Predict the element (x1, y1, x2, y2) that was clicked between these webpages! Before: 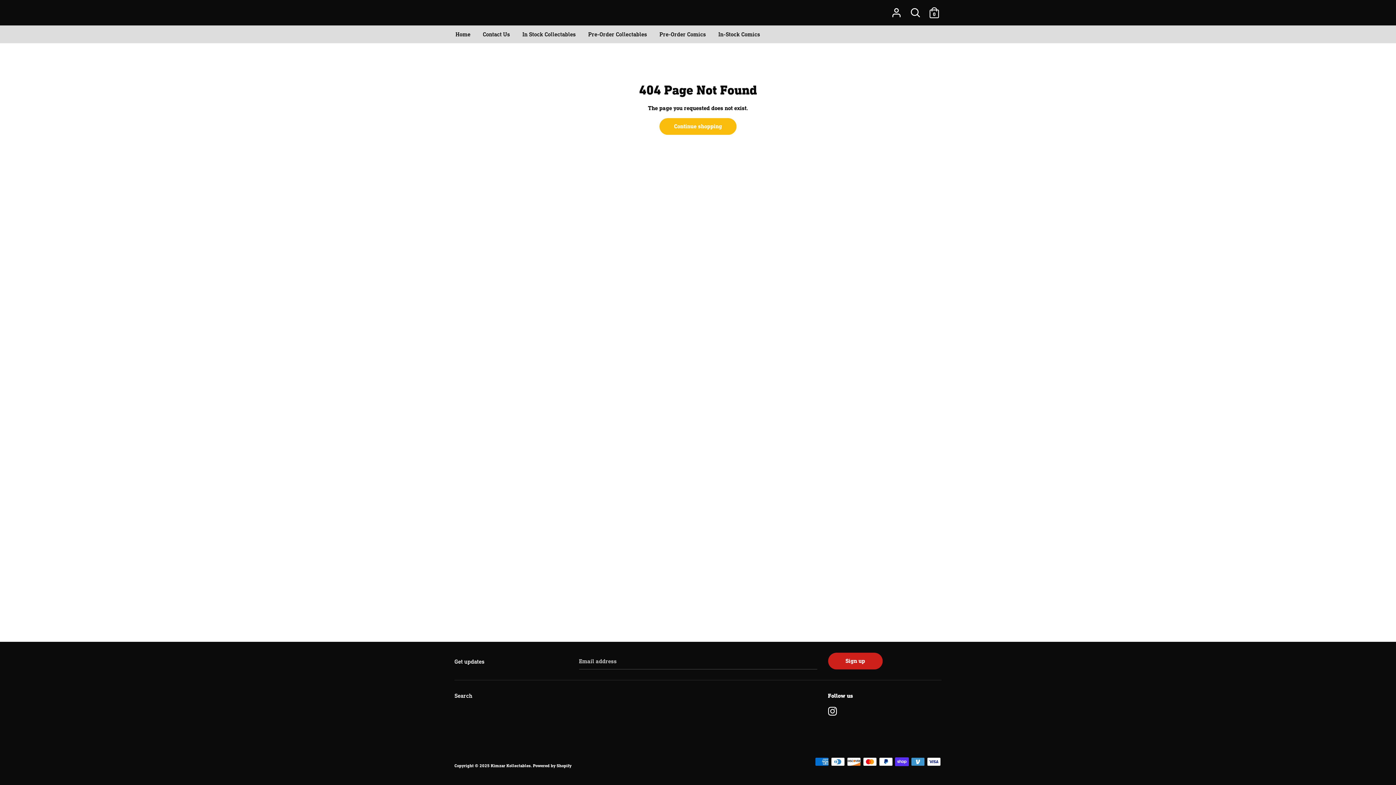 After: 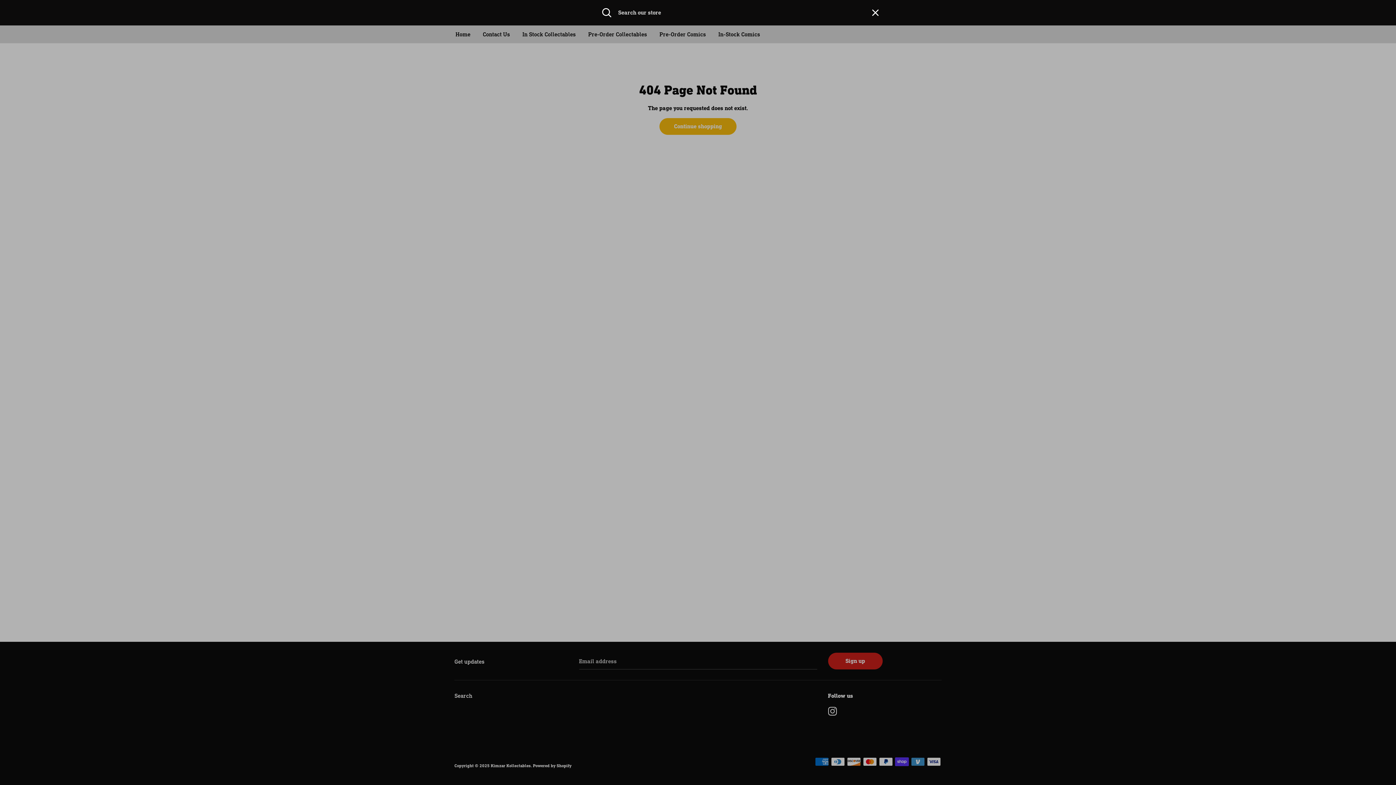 Action: label: Search bbox: (908, 5, 922, 20)